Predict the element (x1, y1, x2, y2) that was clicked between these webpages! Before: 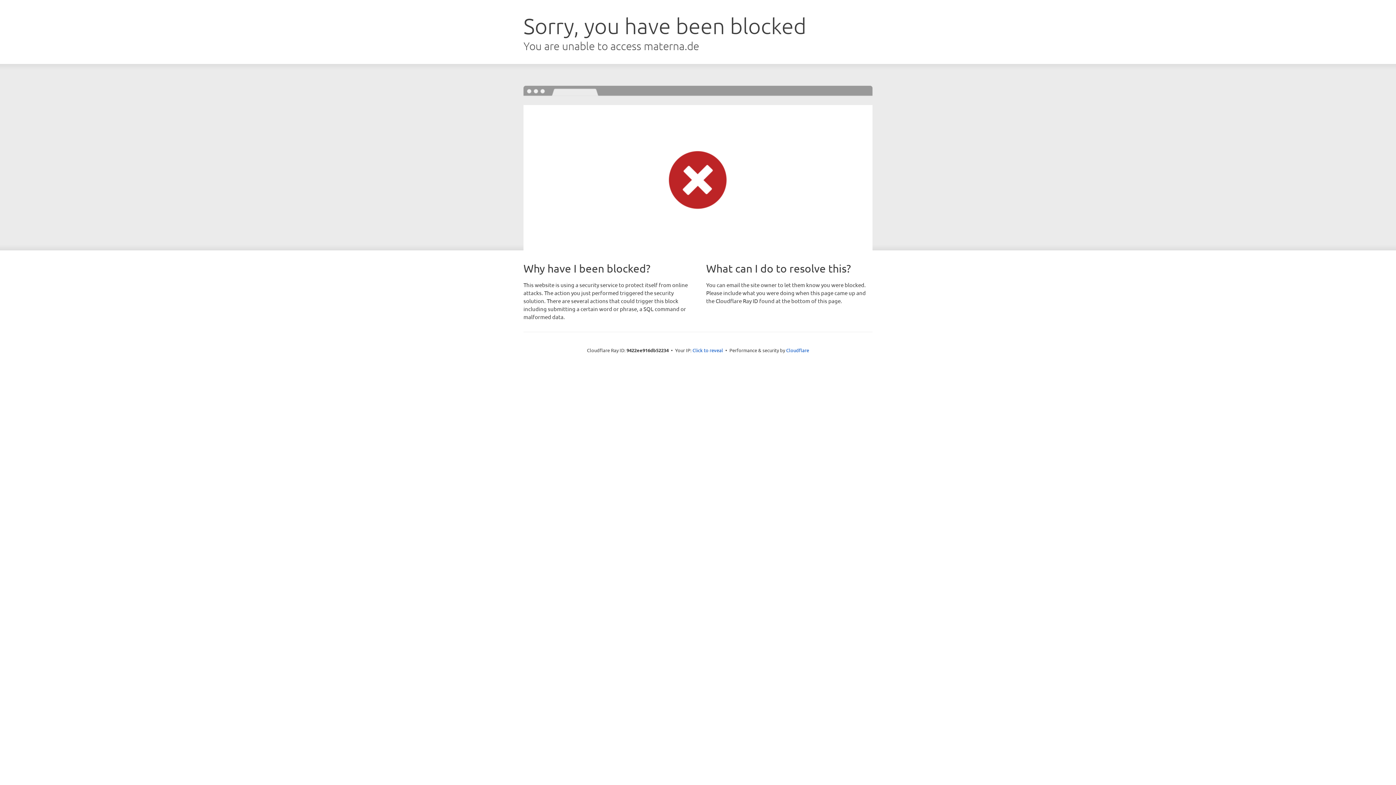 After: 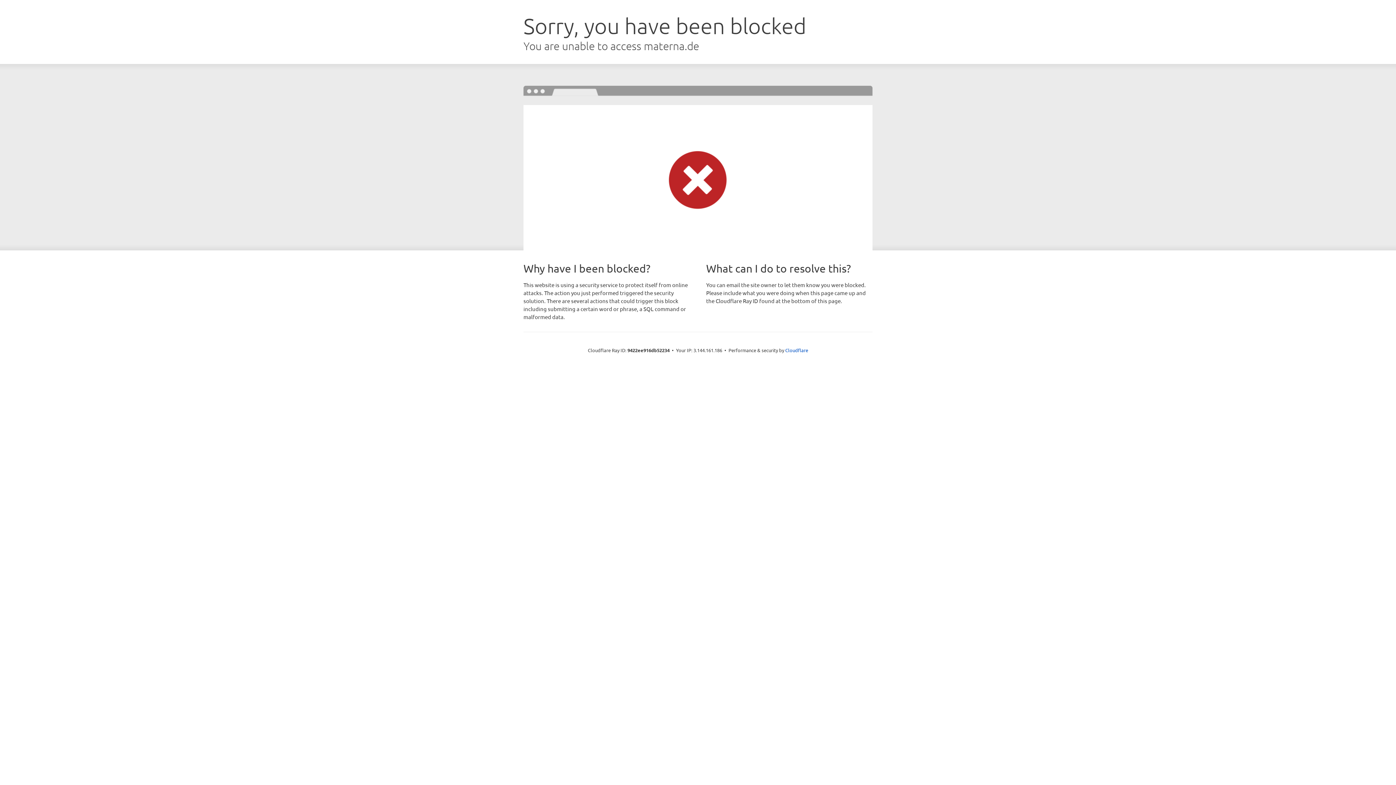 Action: label: Click to reveal bbox: (692, 346, 723, 353)